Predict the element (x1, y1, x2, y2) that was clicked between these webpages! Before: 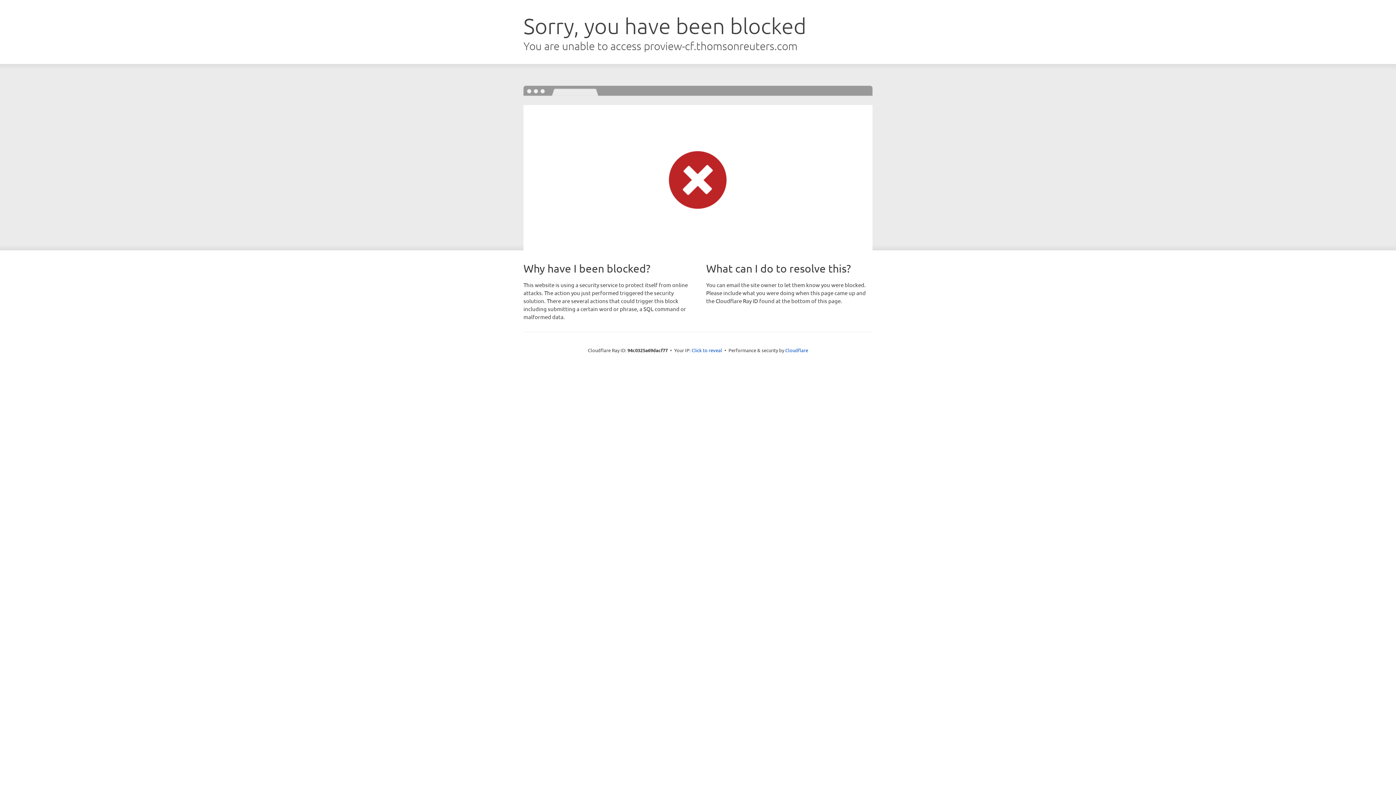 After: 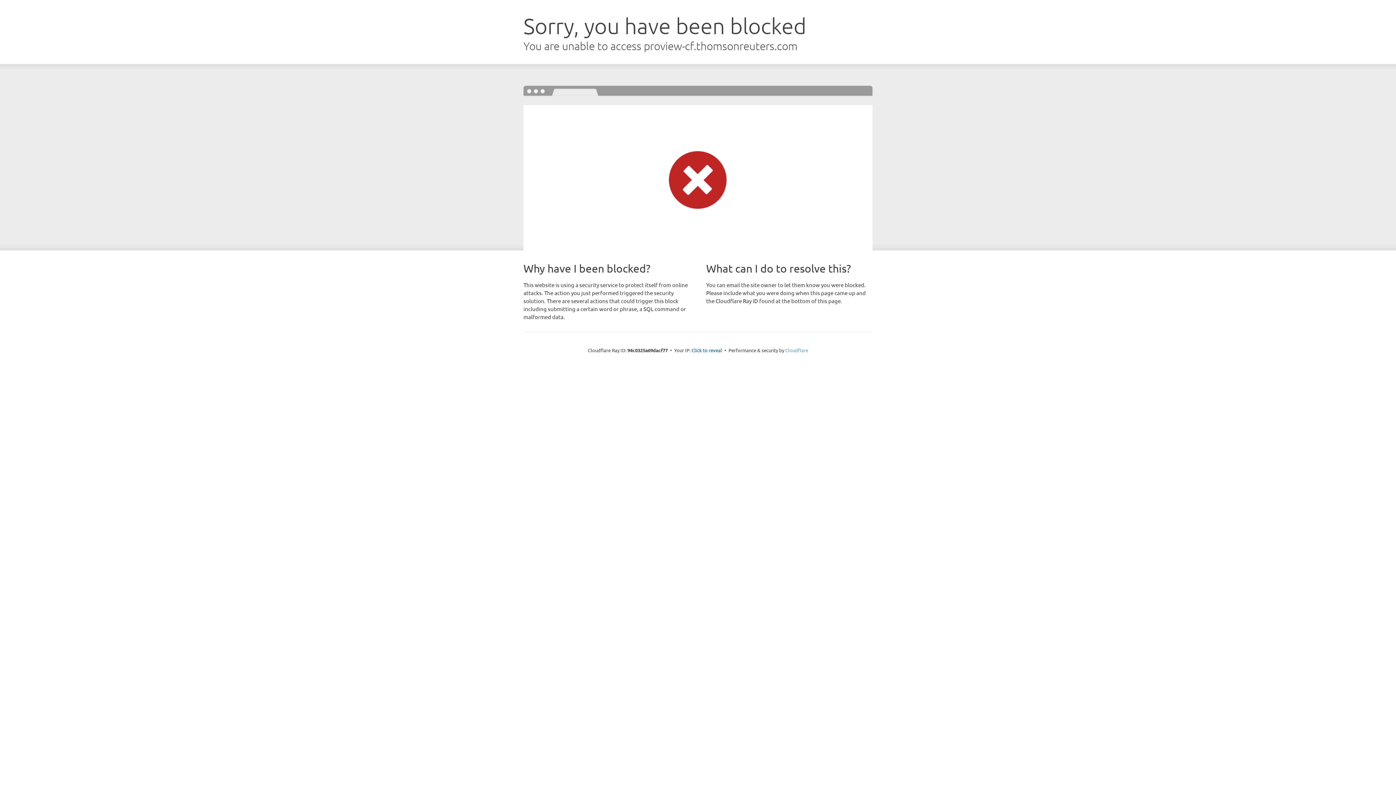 Action: label: Cloudflare bbox: (785, 347, 808, 353)